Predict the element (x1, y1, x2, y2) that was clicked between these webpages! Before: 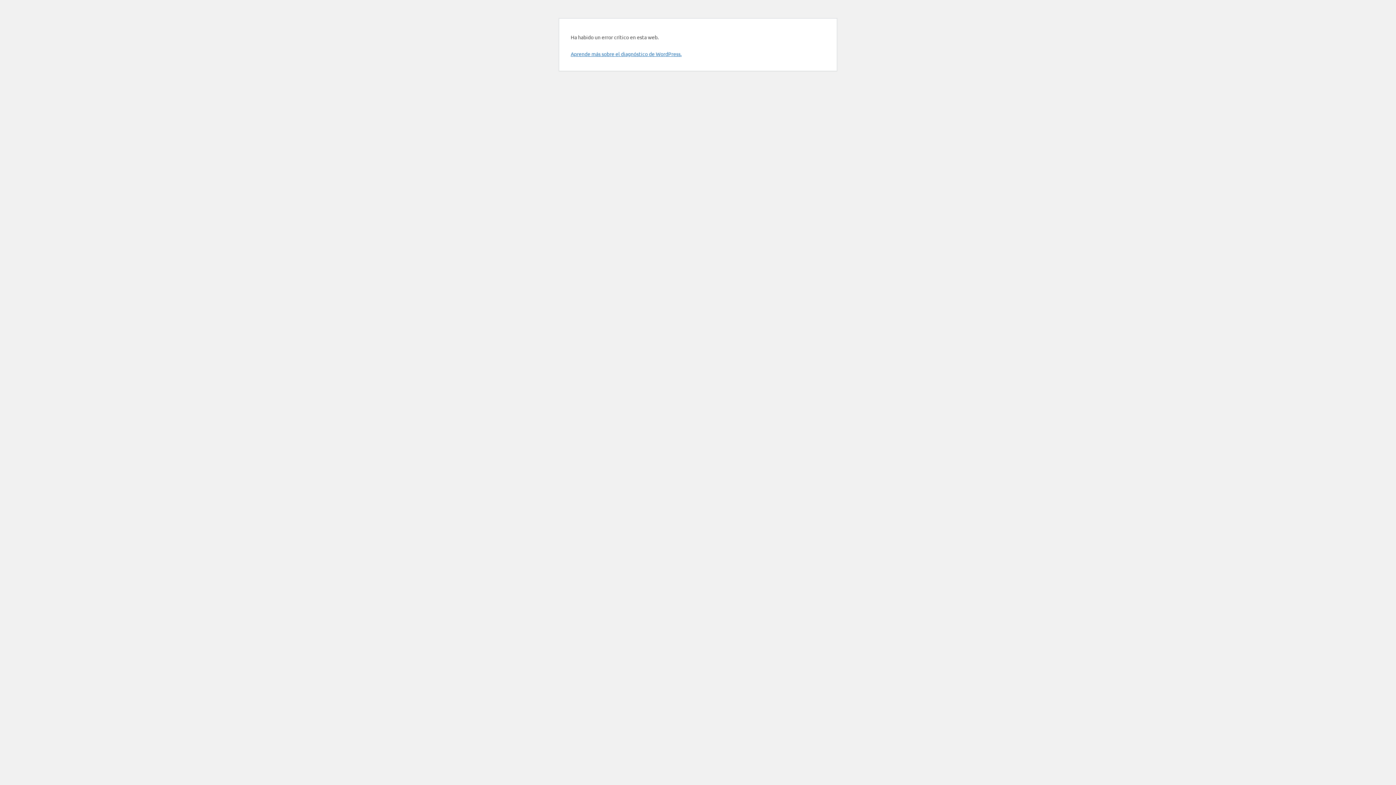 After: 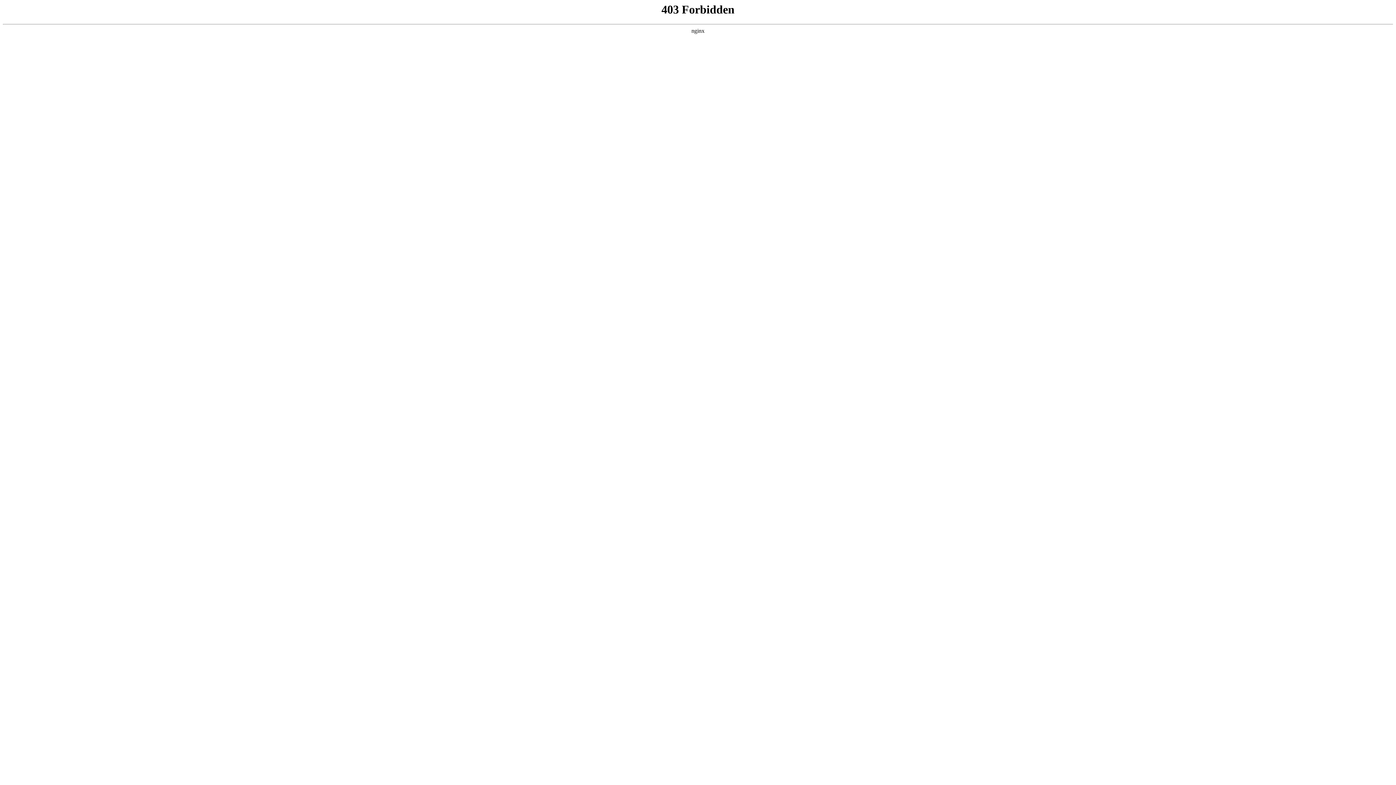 Action: label: Aprende más sobre el diagnóstico de WordPress. bbox: (570, 50, 681, 57)